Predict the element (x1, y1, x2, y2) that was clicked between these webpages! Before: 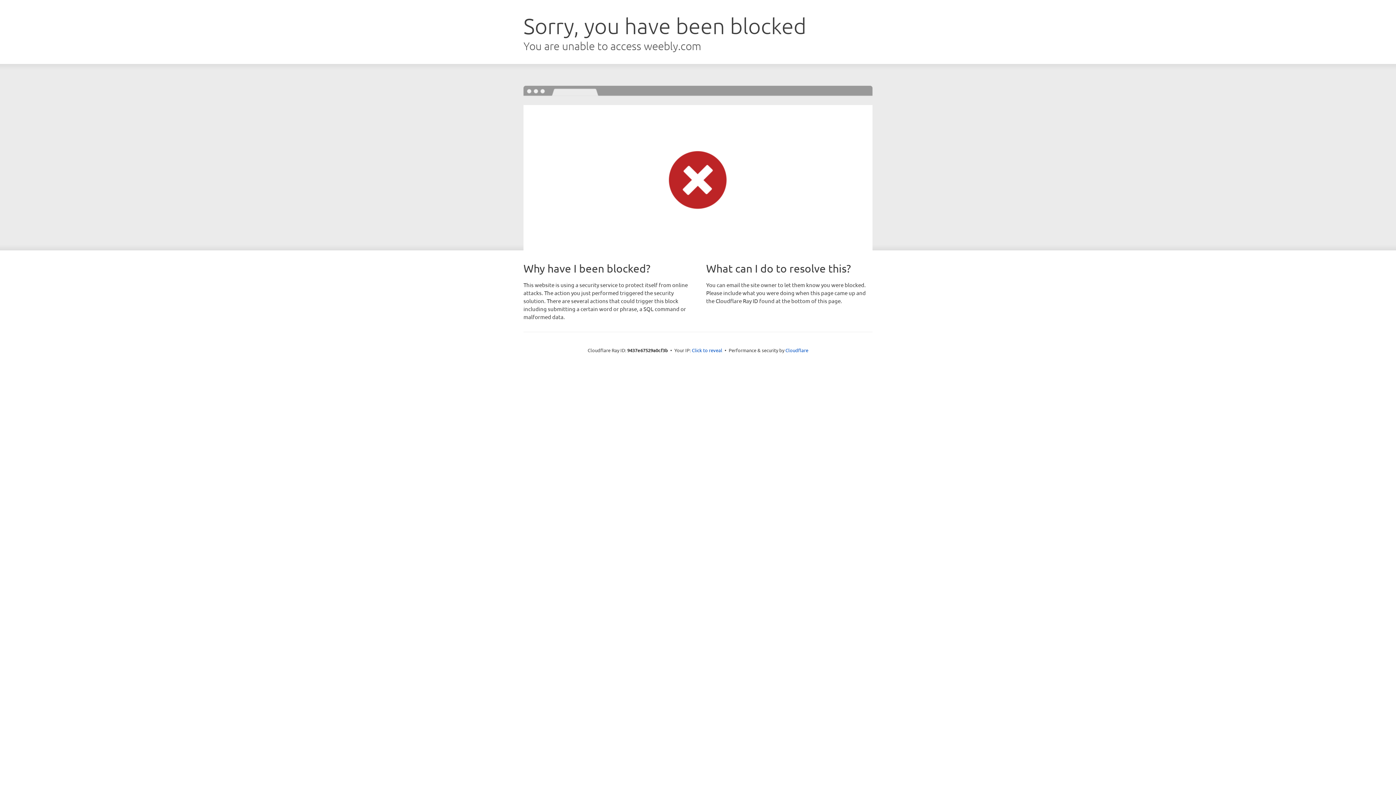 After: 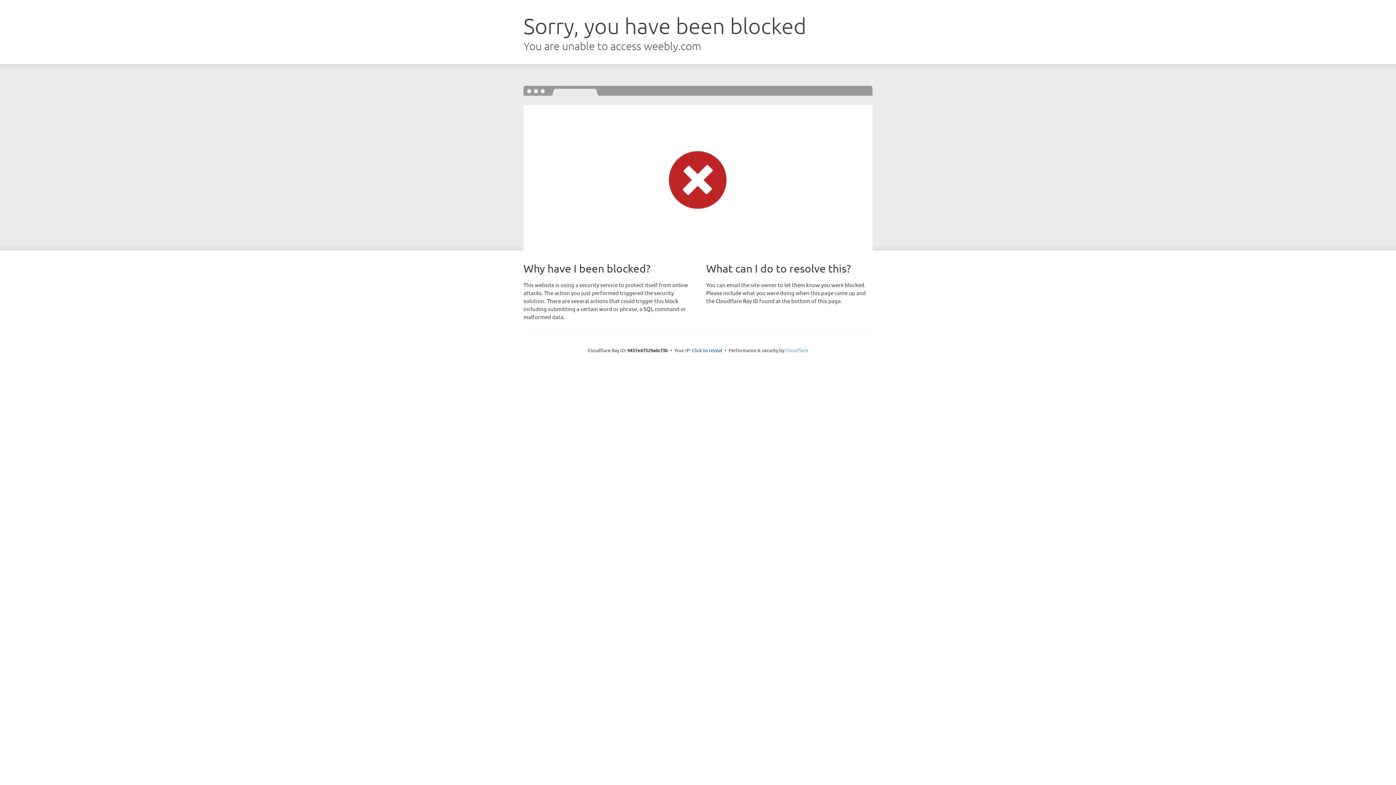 Action: bbox: (785, 347, 808, 353) label: Cloudflare